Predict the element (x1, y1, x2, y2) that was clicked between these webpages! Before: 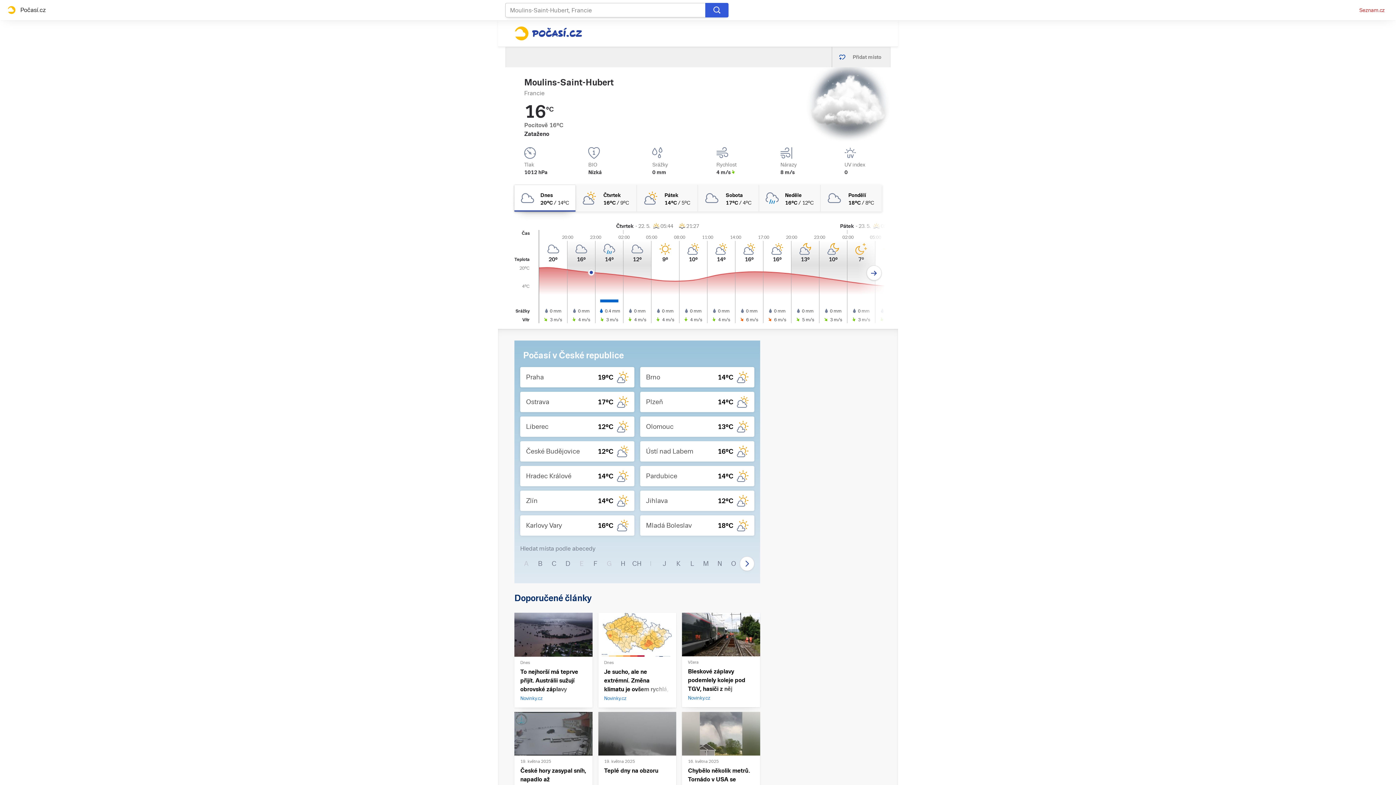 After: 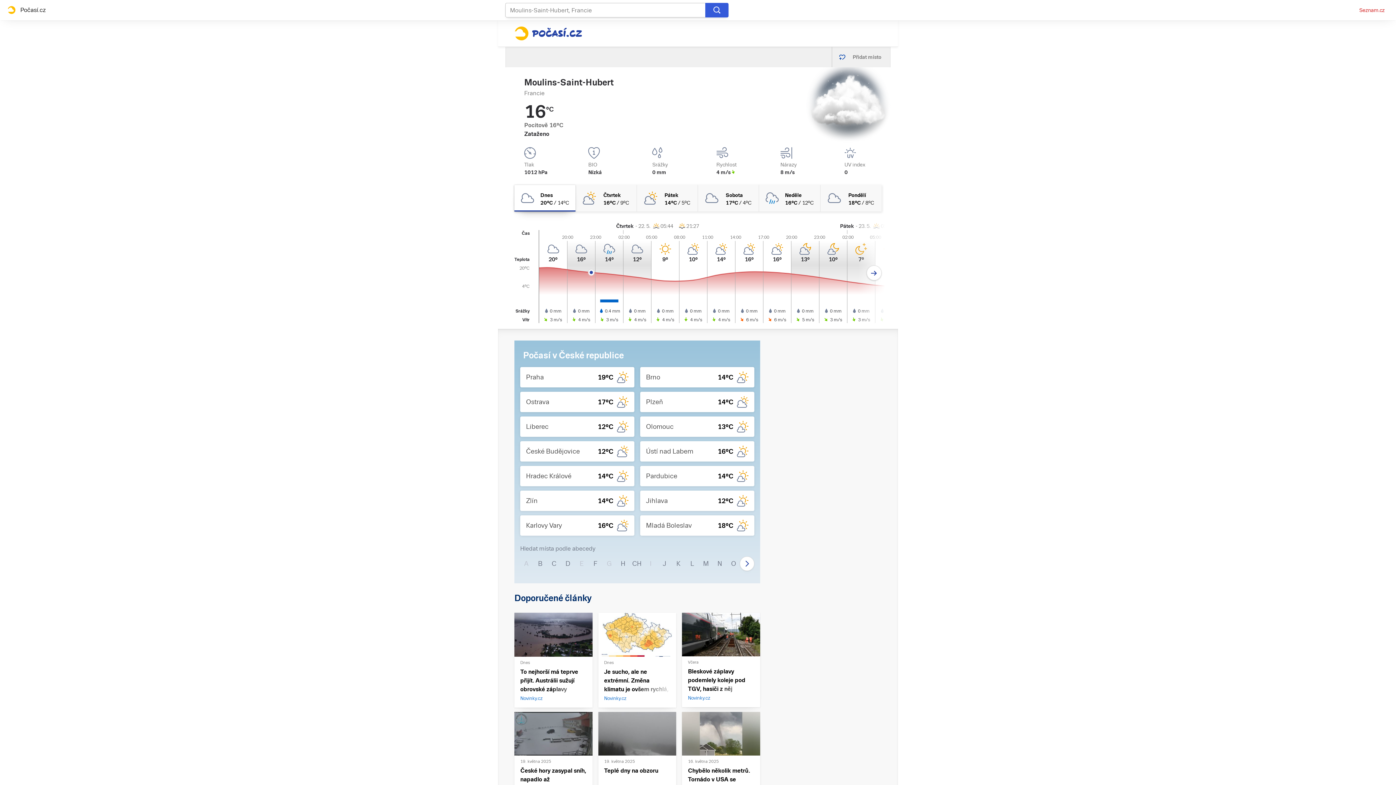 Action: bbox: (705, 2, 728, 17)